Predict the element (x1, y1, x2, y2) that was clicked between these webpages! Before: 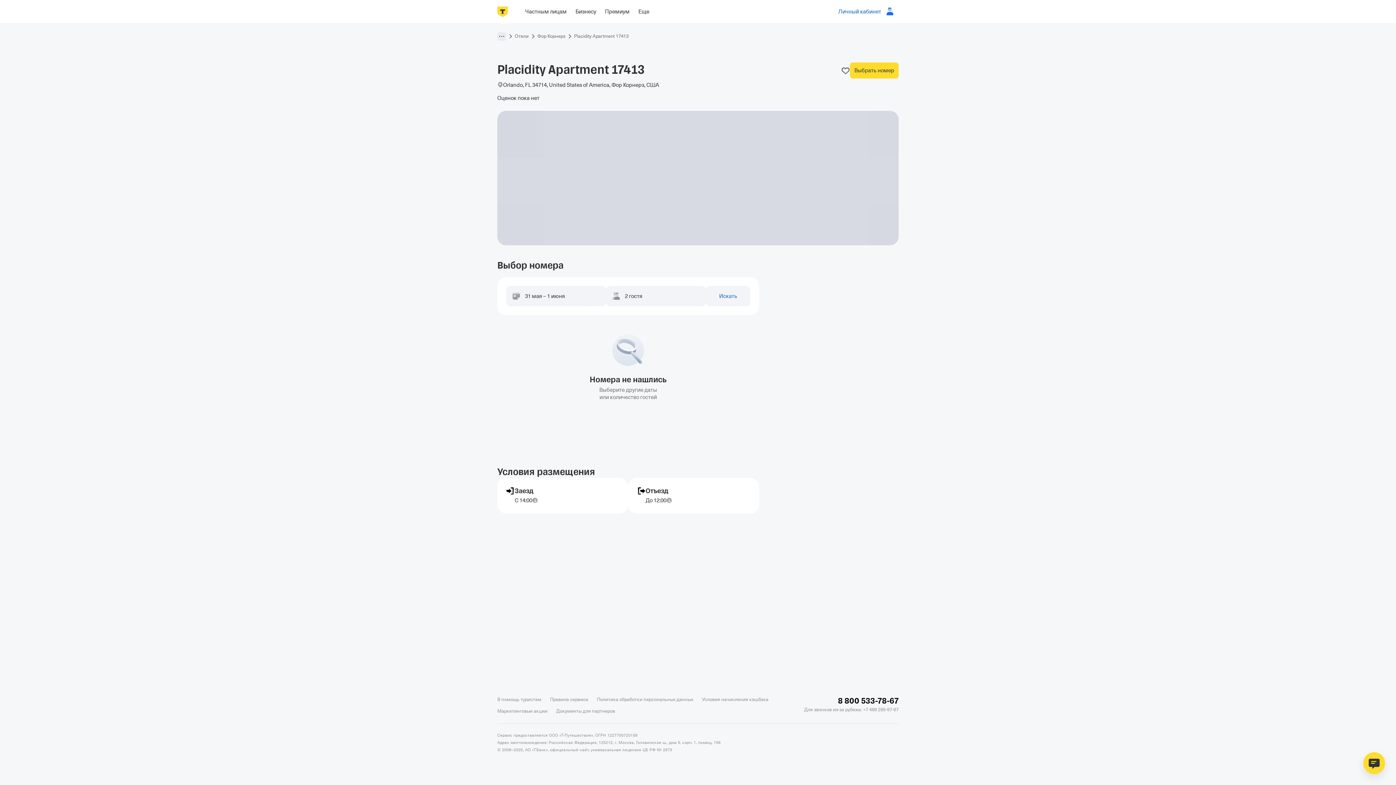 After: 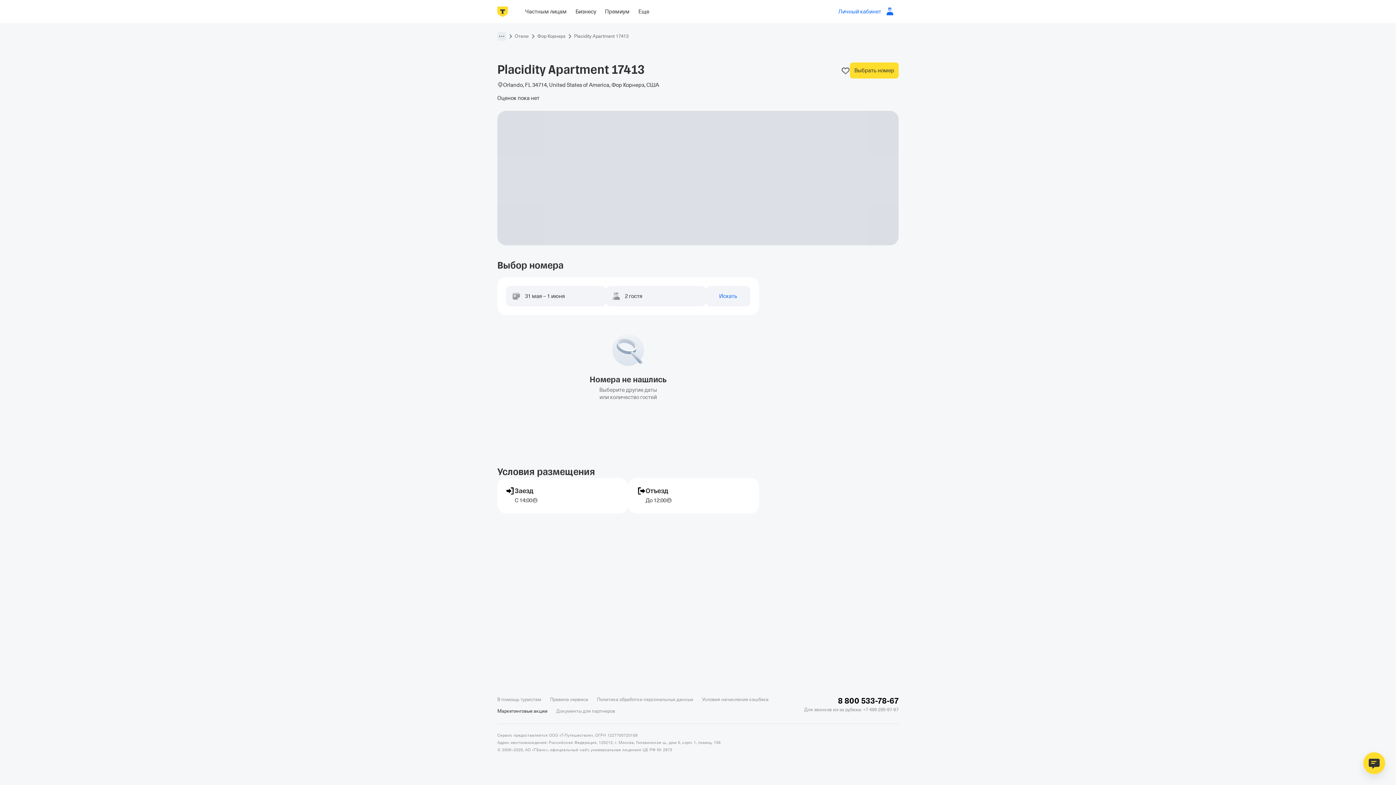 Action: bbox: (497, 708, 547, 715) label: Маркетинговые акции